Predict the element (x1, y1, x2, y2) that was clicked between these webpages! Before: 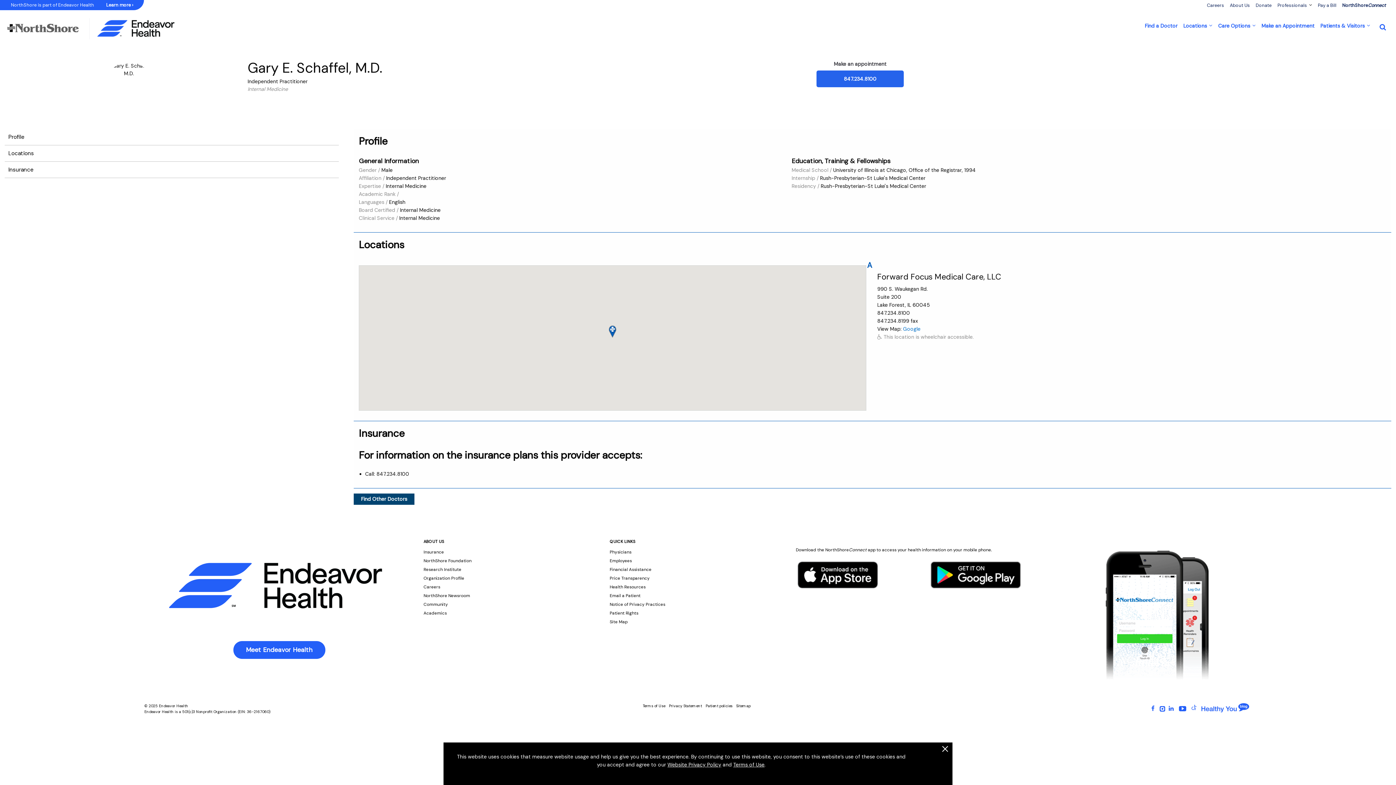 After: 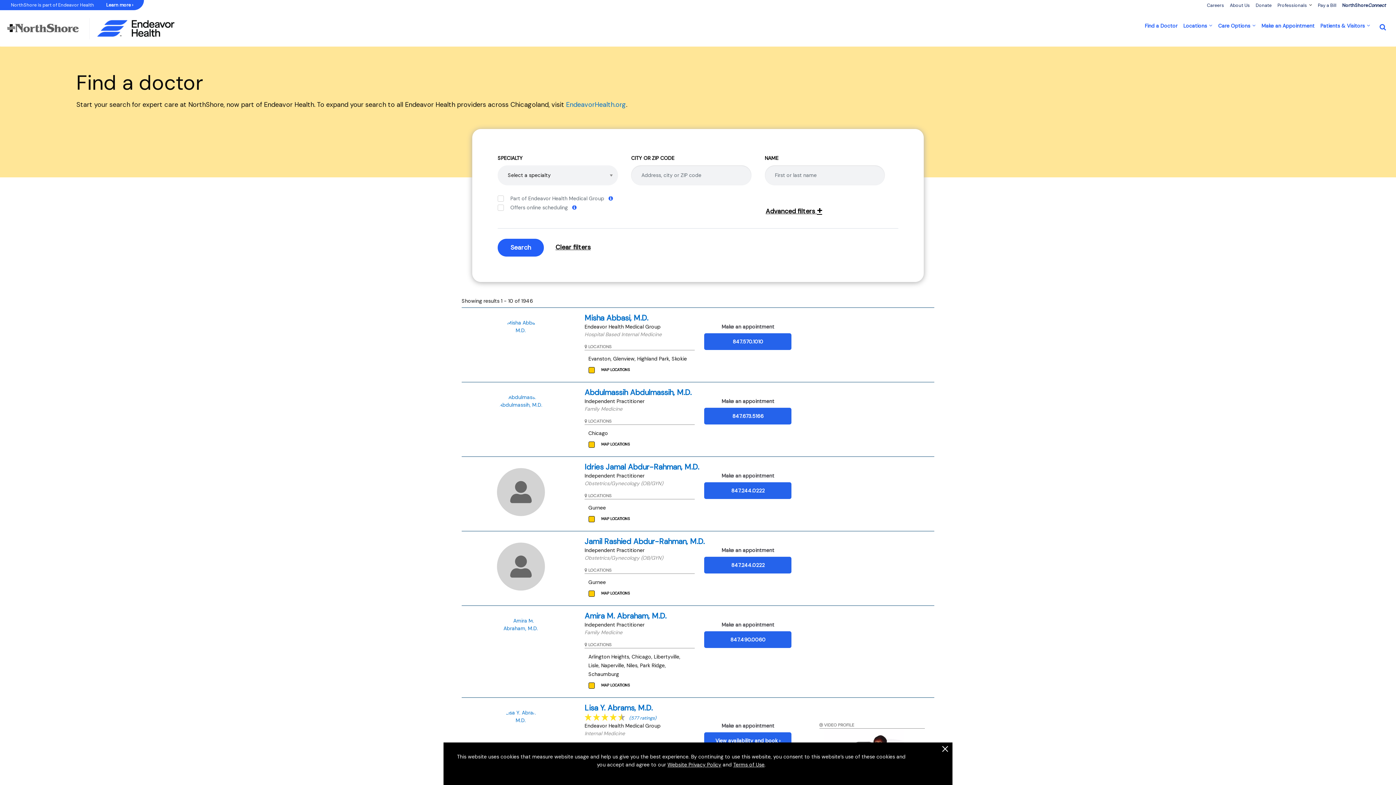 Action: label: Find Other Doctors bbox: (361, 496, 407, 502)